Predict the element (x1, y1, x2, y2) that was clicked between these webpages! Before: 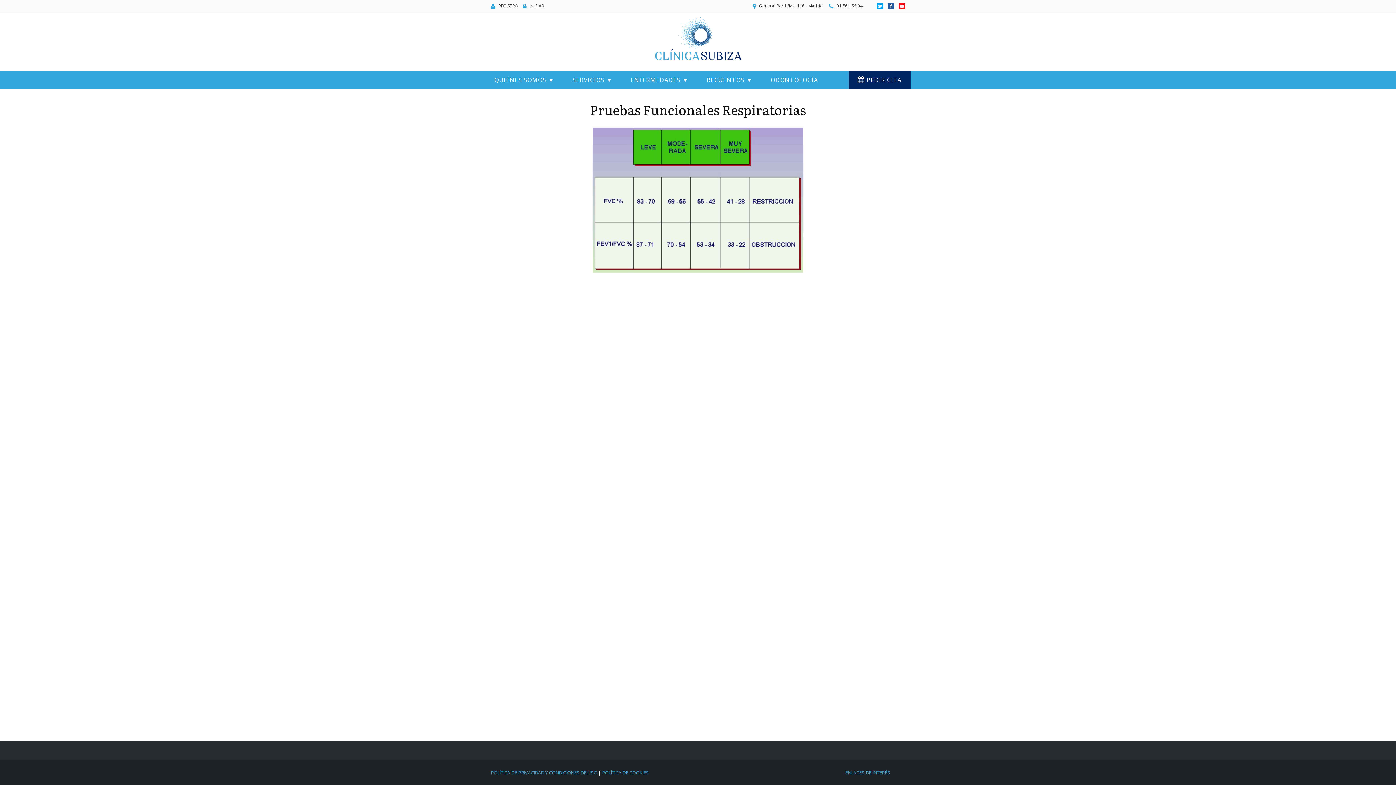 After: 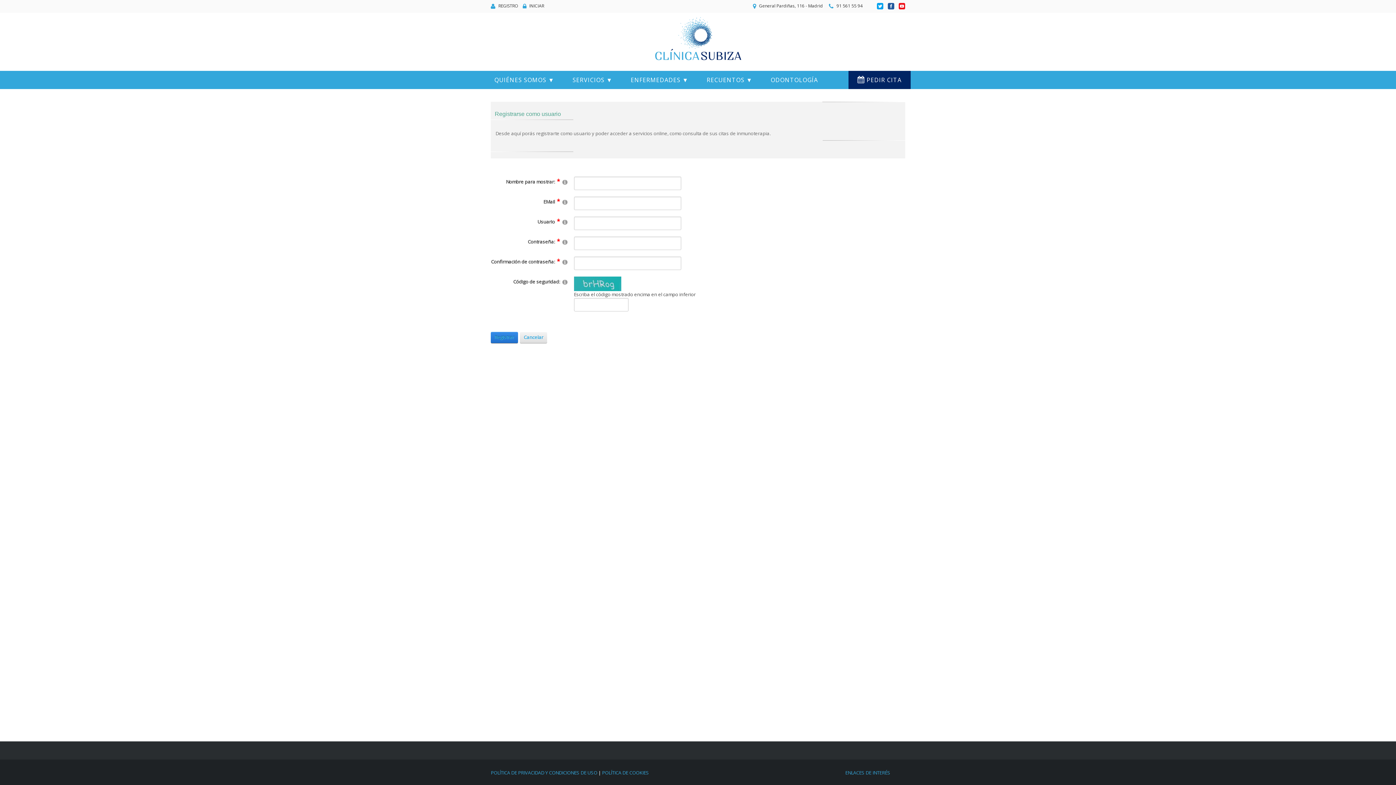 Action: bbox: (498, 2, 518, 8) label: REGISTRO